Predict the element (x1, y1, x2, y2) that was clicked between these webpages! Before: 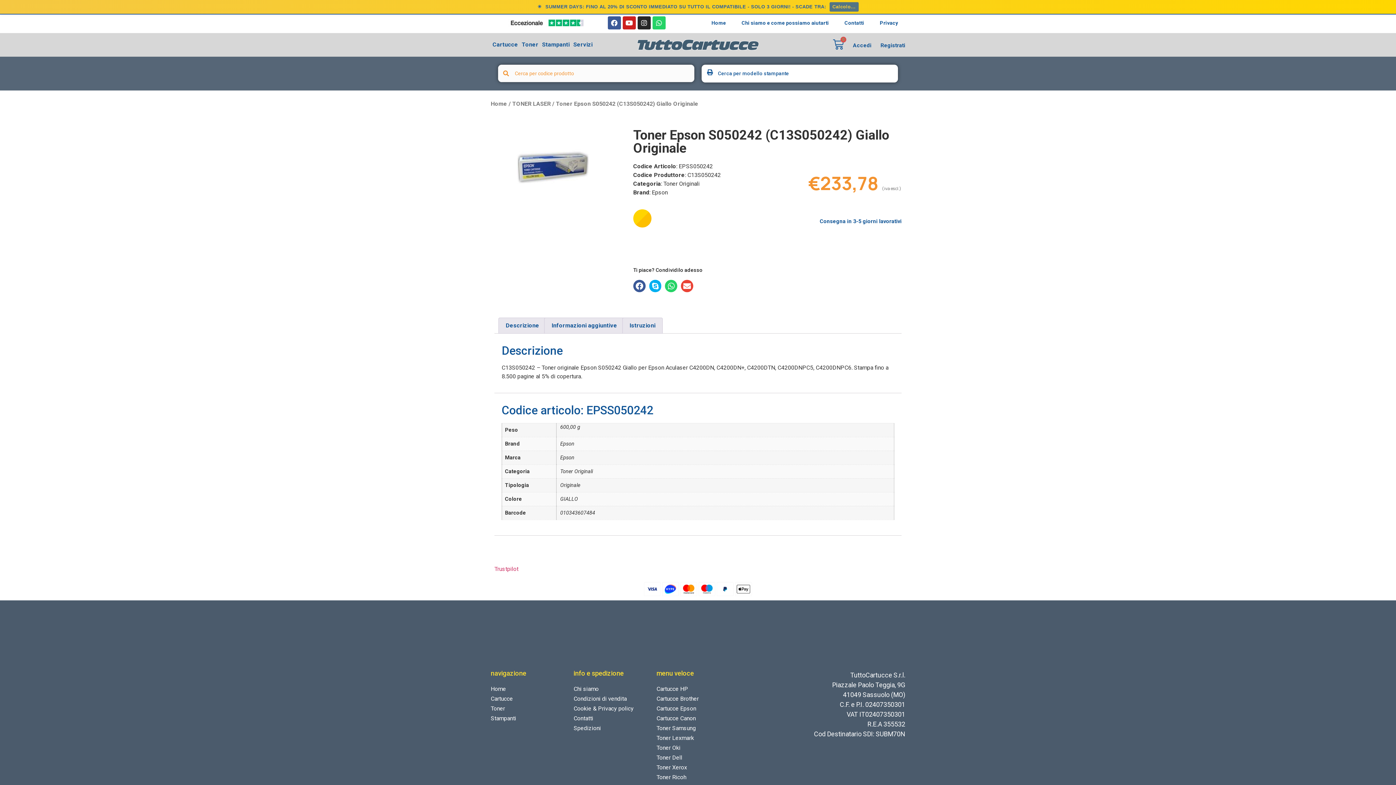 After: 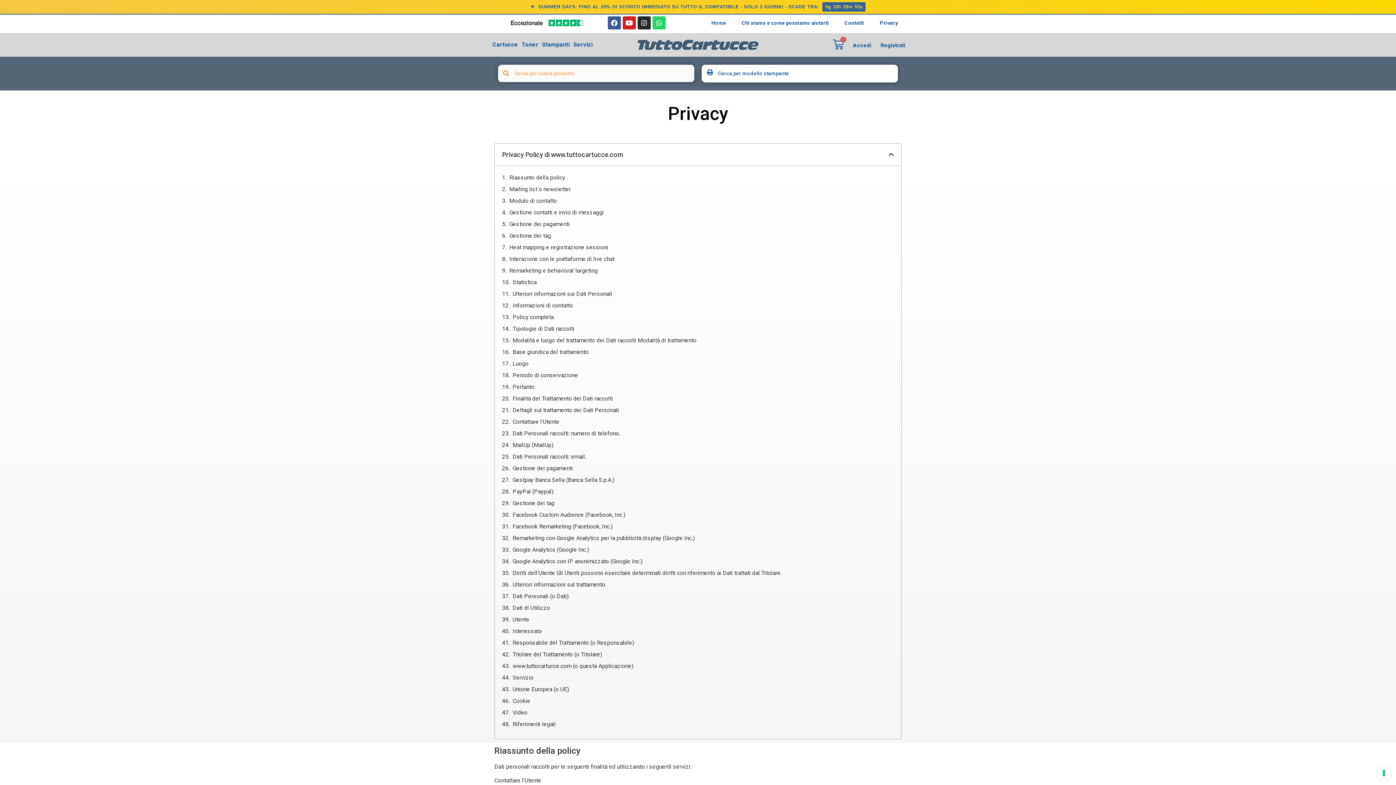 Action: label: Privacy bbox: (872, 14, 905, 31)